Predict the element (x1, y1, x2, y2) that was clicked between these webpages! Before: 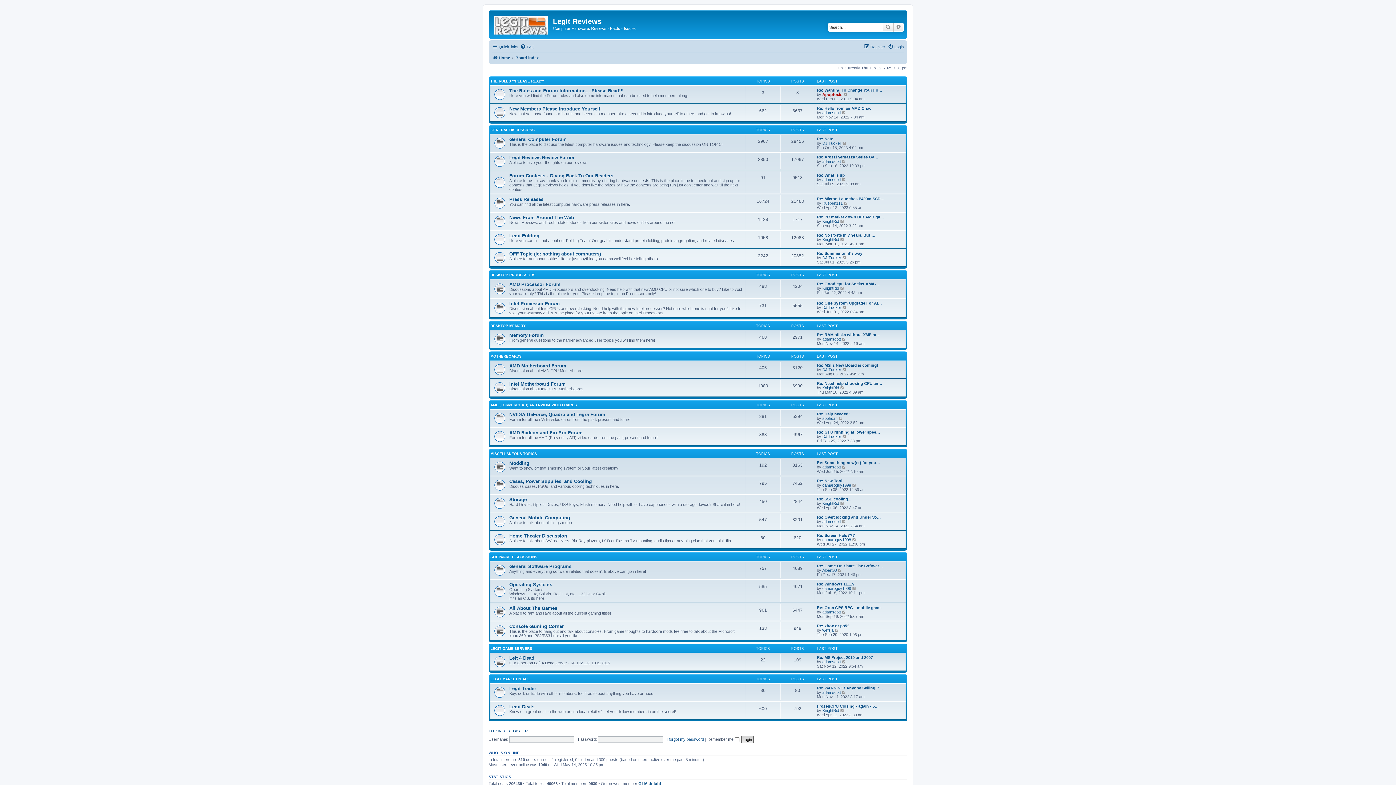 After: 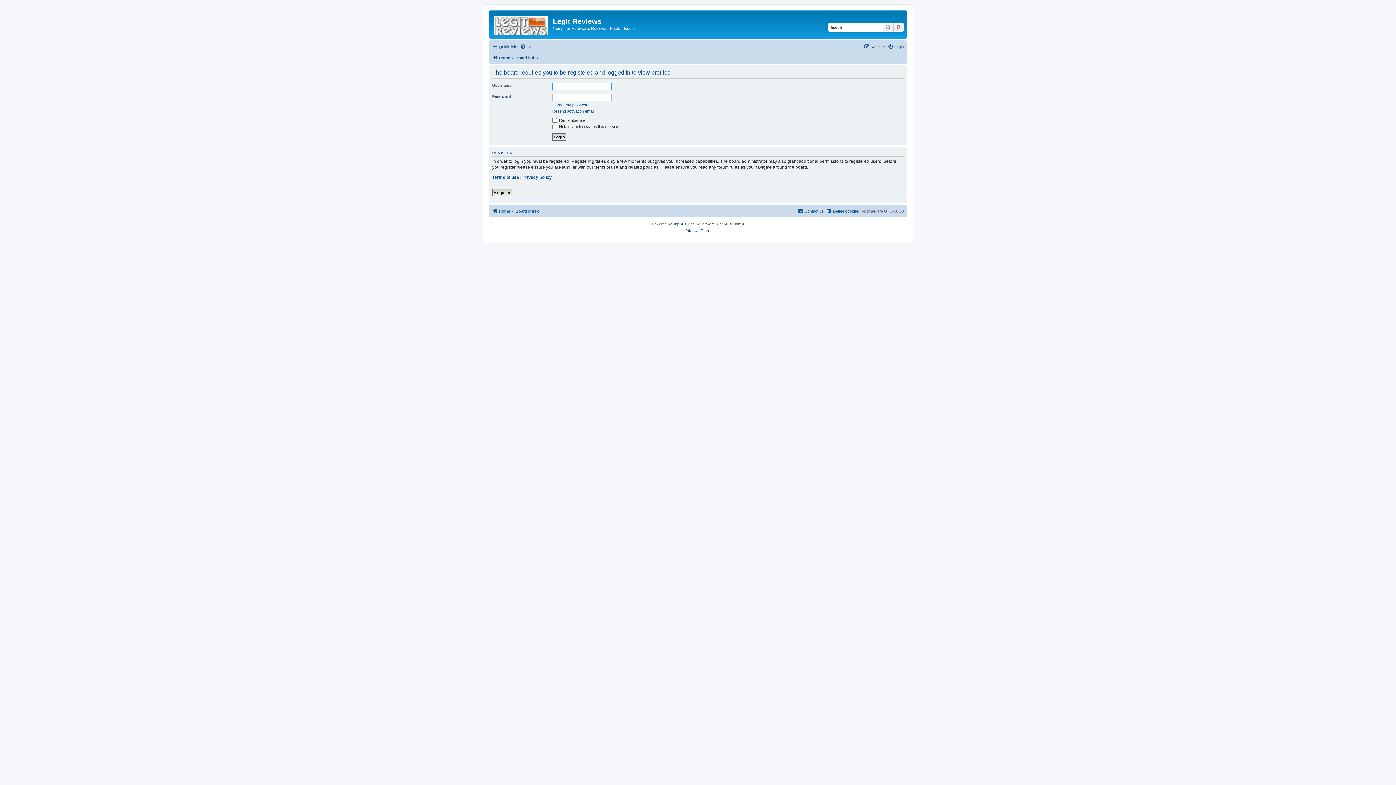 Action: bbox: (822, 337, 841, 341) label: adamscott